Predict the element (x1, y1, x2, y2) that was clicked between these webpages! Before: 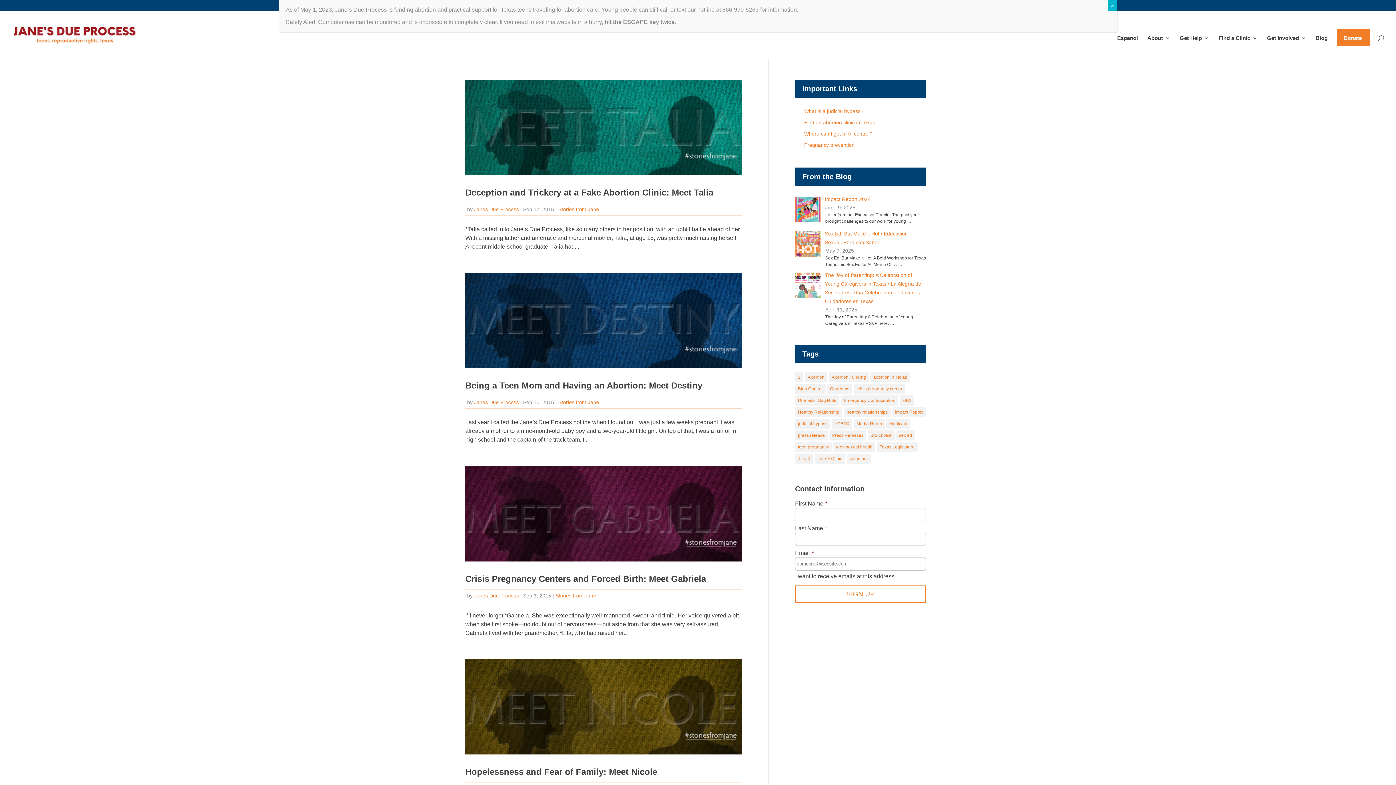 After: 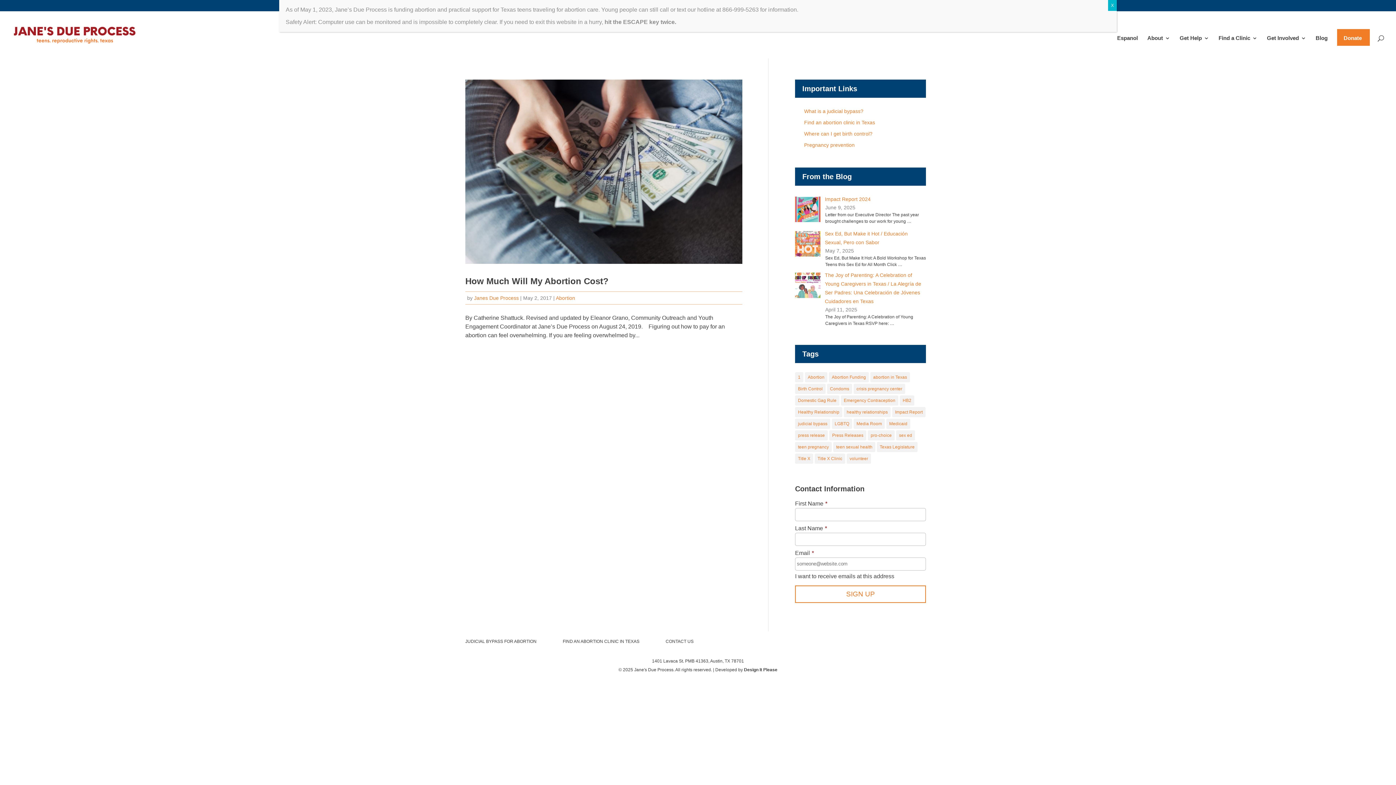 Action: bbox: (829, 372, 869, 382) label: Abortion Funding (1 item)